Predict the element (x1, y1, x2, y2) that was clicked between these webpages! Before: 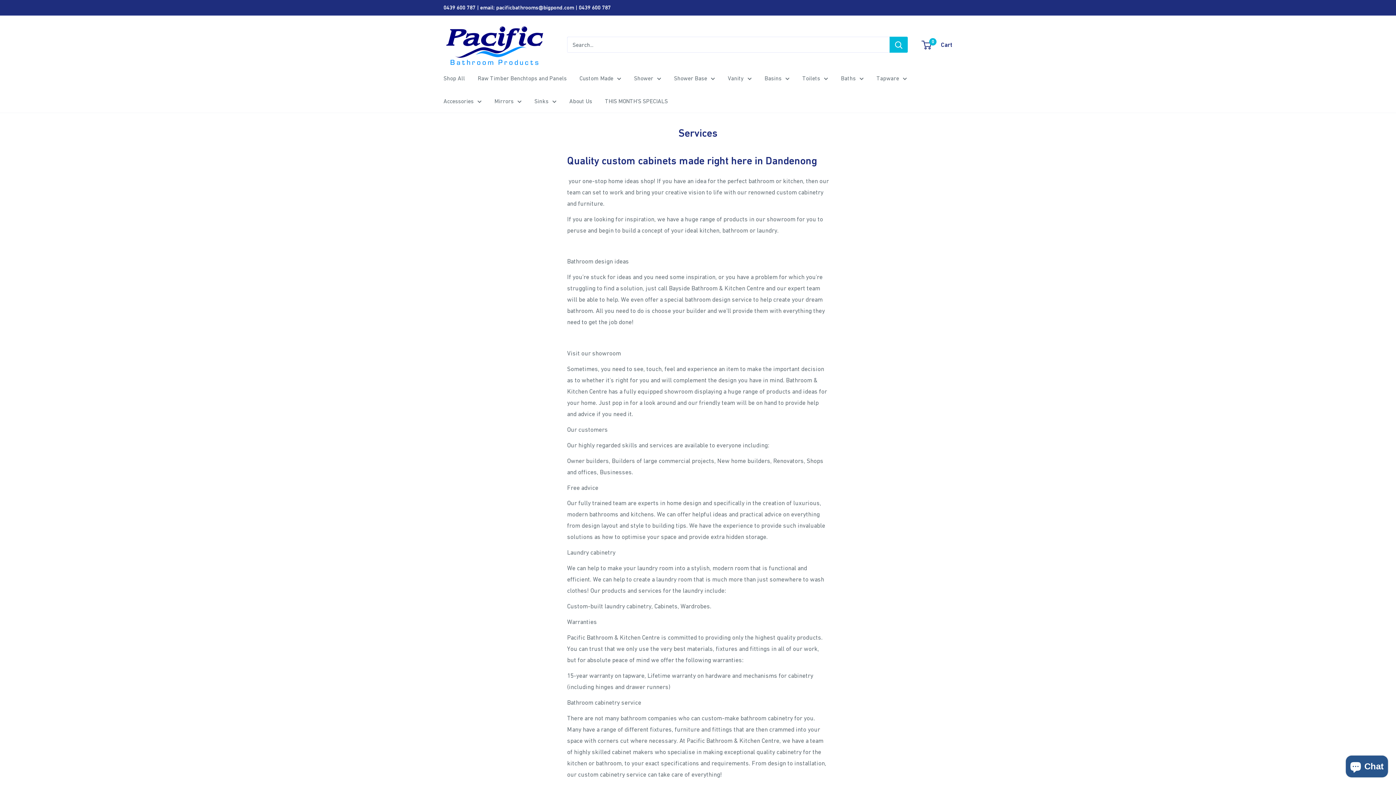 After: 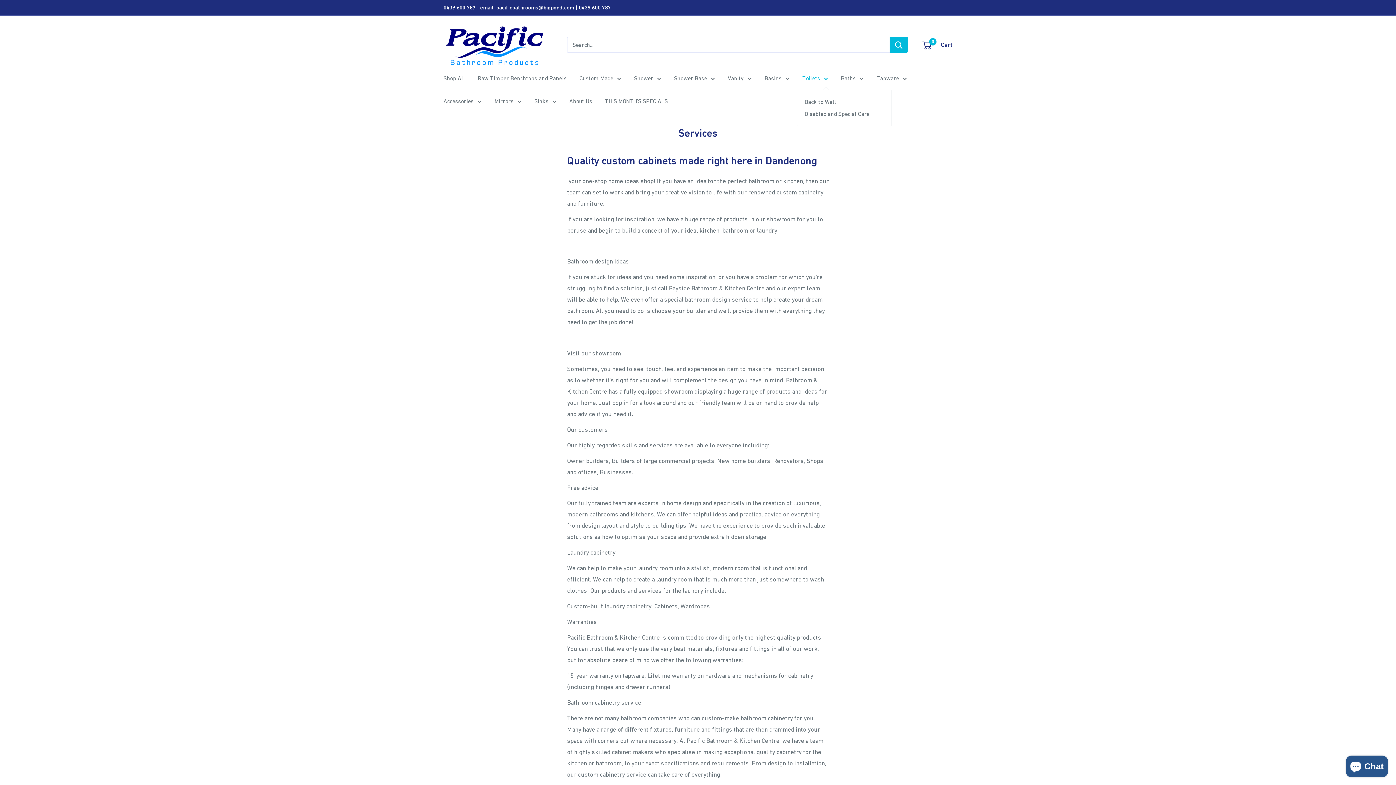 Action: bbox: (802, 72, 828, 83) label: Toilets